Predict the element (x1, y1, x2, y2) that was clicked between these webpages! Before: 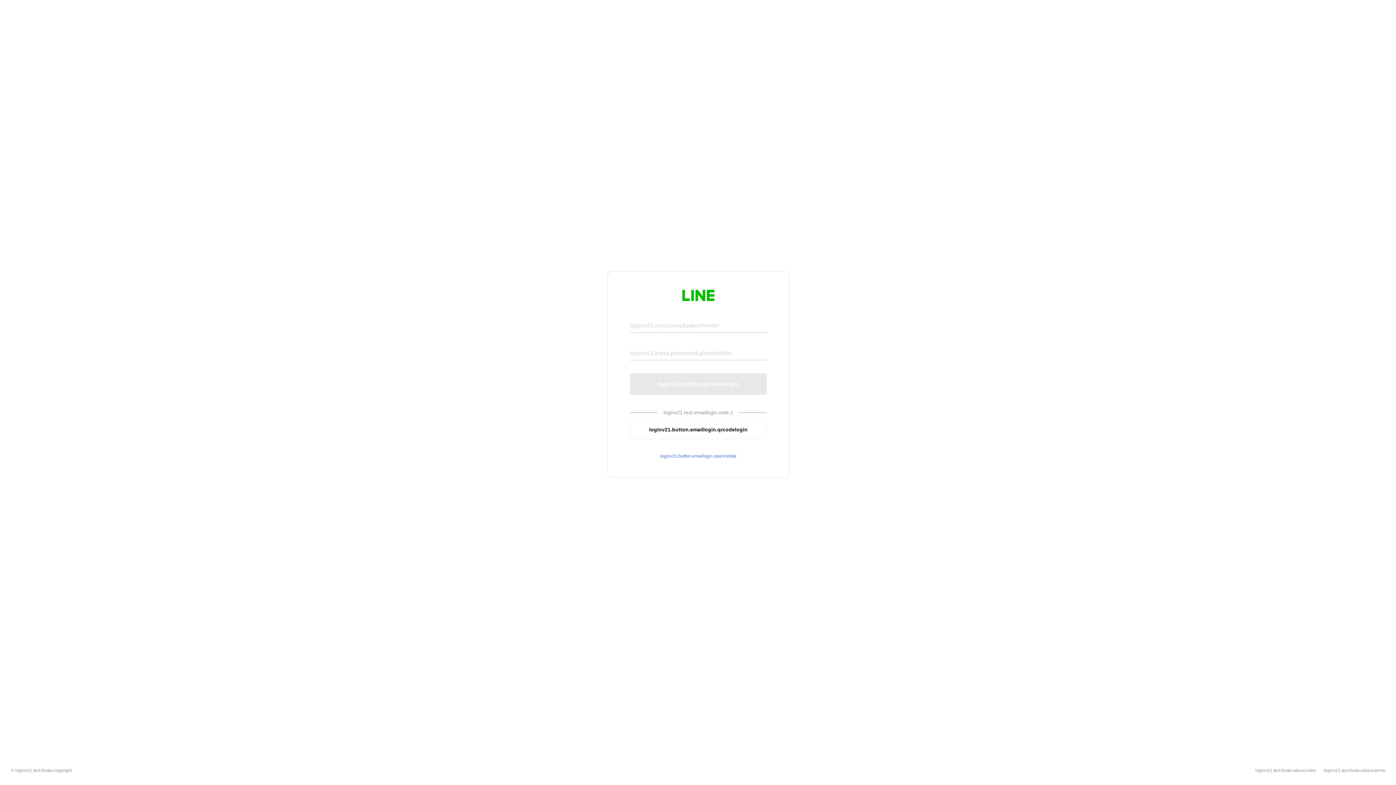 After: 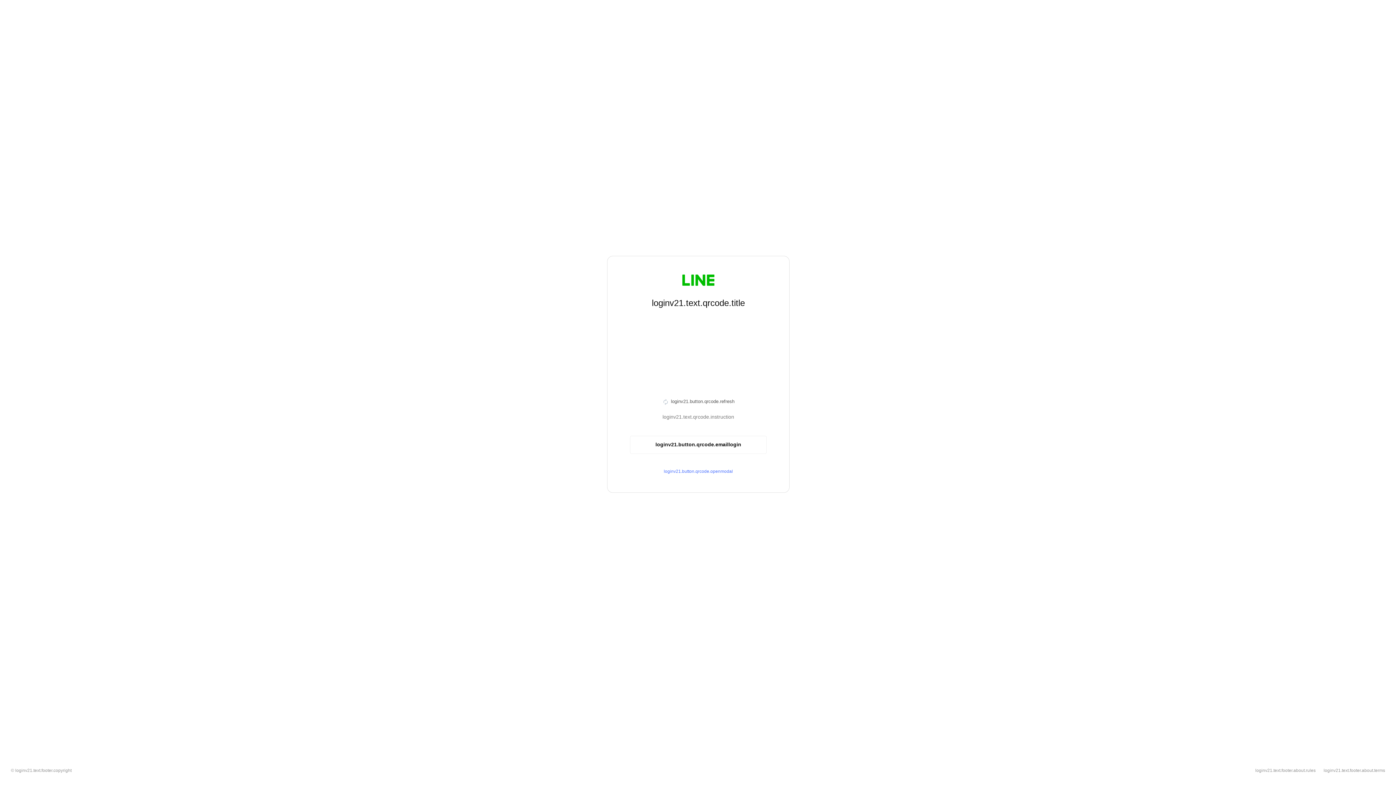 Action: bbox: (630, 420, 766, 439) label: loginv21.button.emaillogin.qrcodelogin